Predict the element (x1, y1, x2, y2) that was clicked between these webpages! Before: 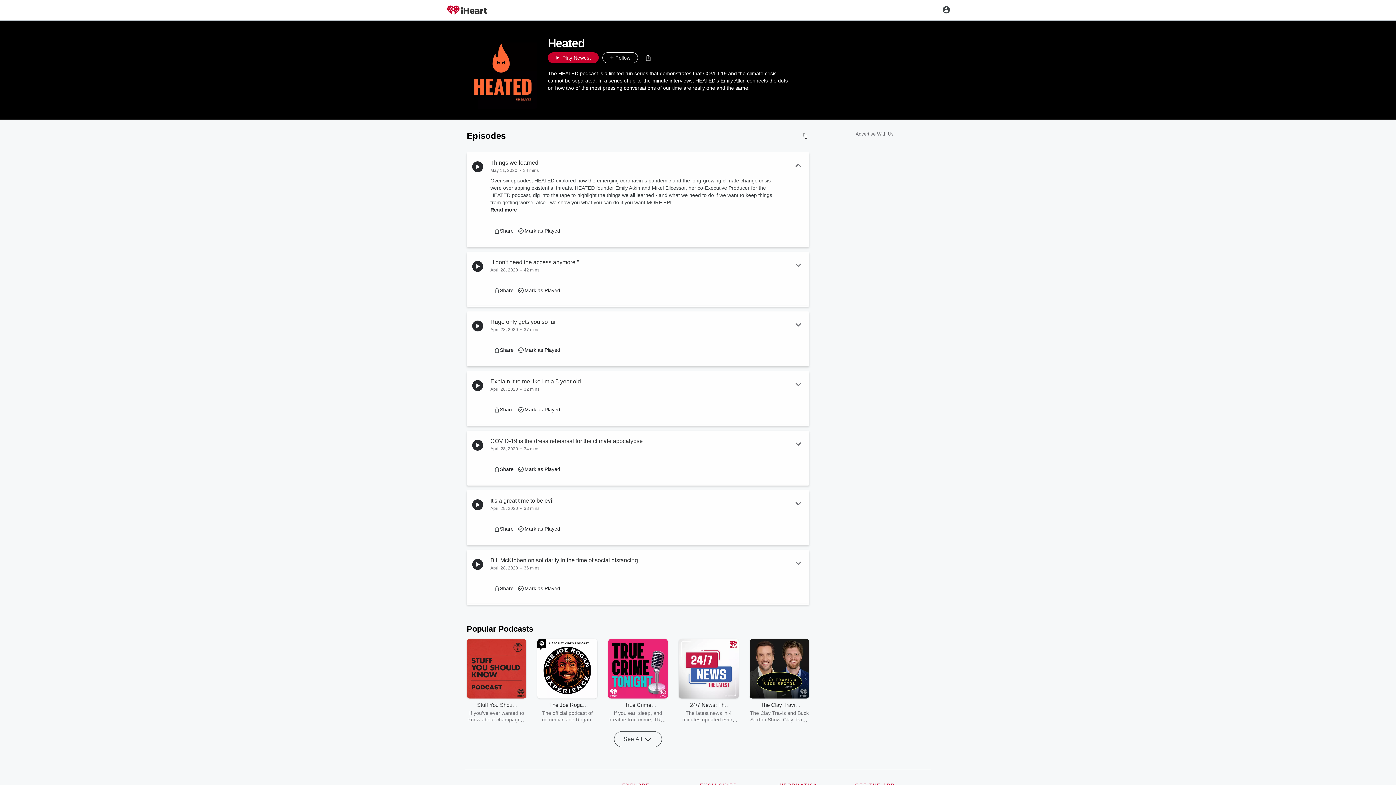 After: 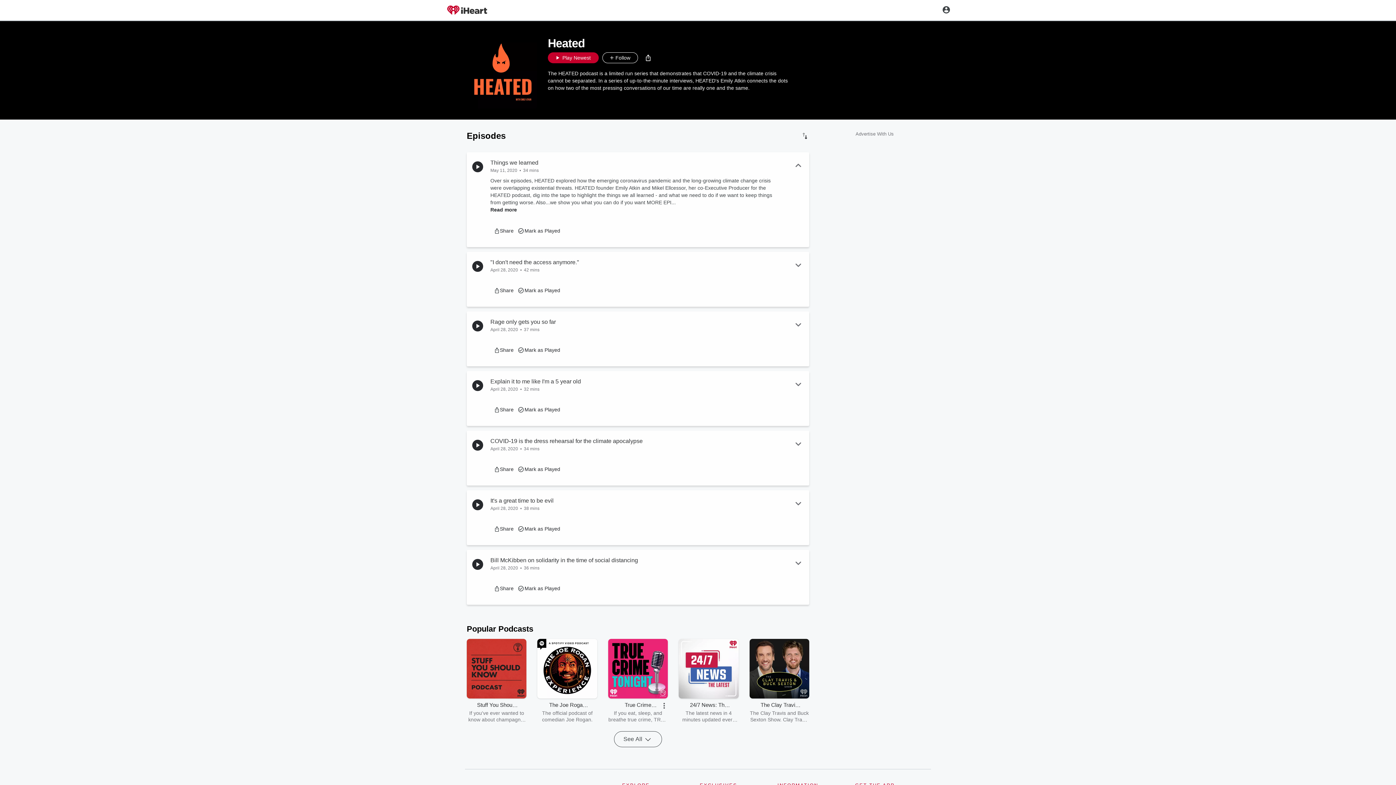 Action: label: More bbox: (649, 705, 664, 719)